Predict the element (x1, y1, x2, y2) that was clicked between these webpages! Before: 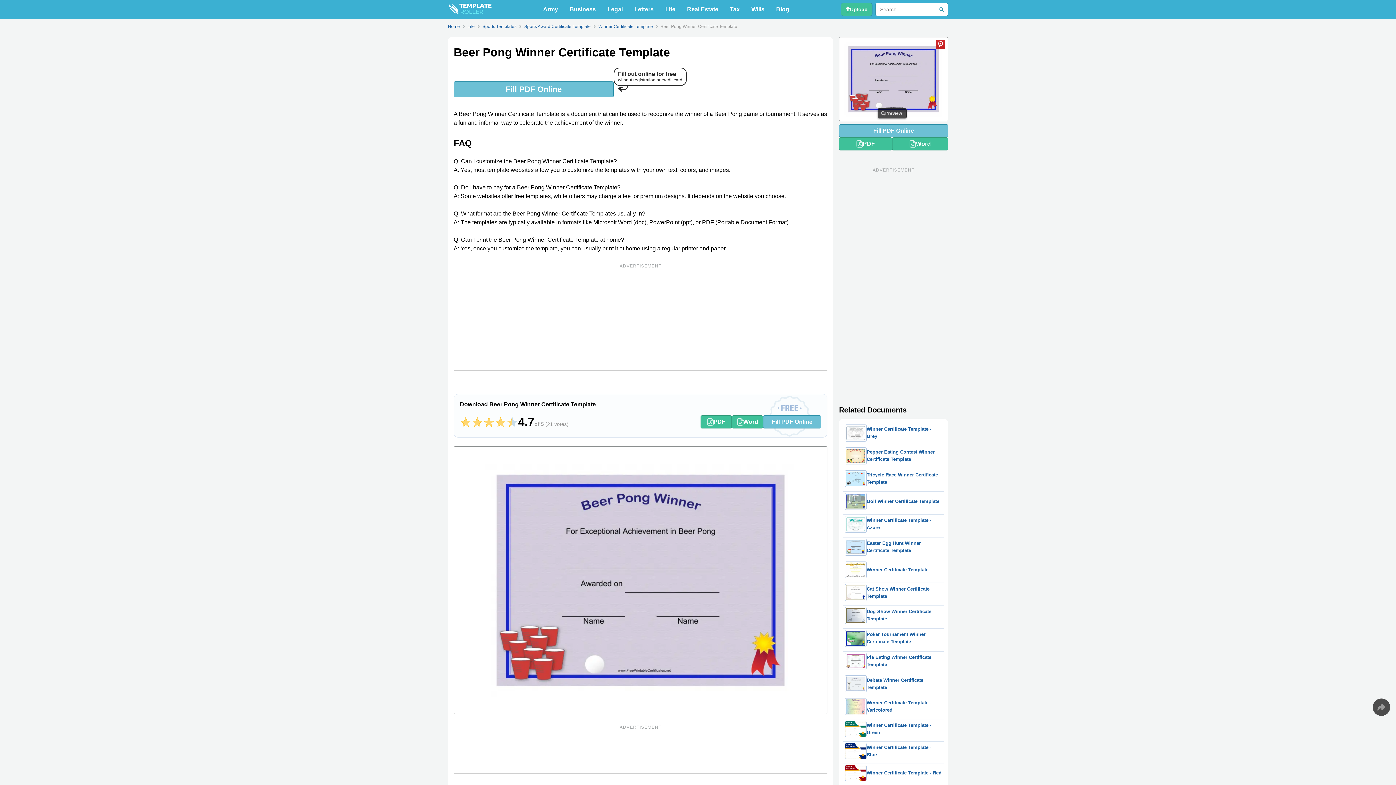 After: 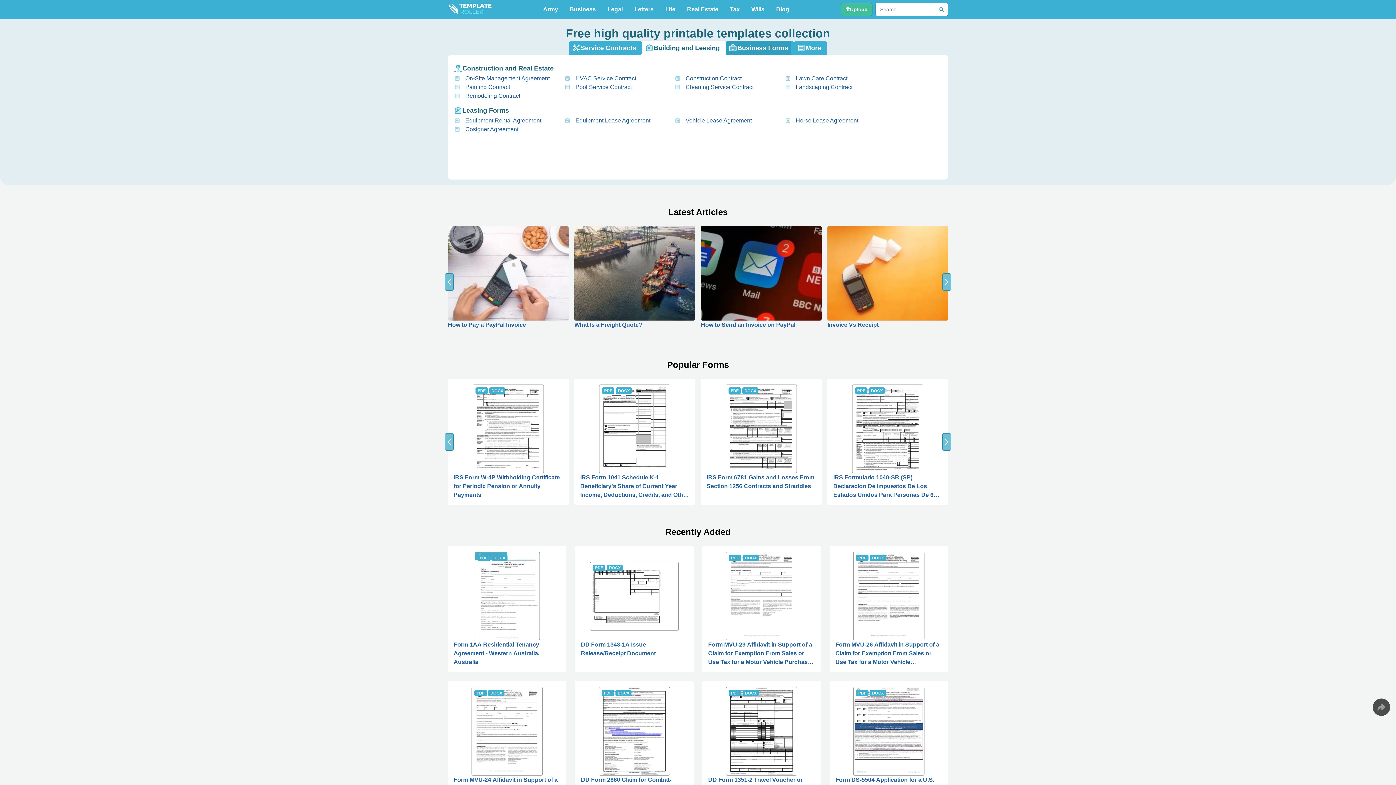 Action: bbox: (448, 3, 491, 15)